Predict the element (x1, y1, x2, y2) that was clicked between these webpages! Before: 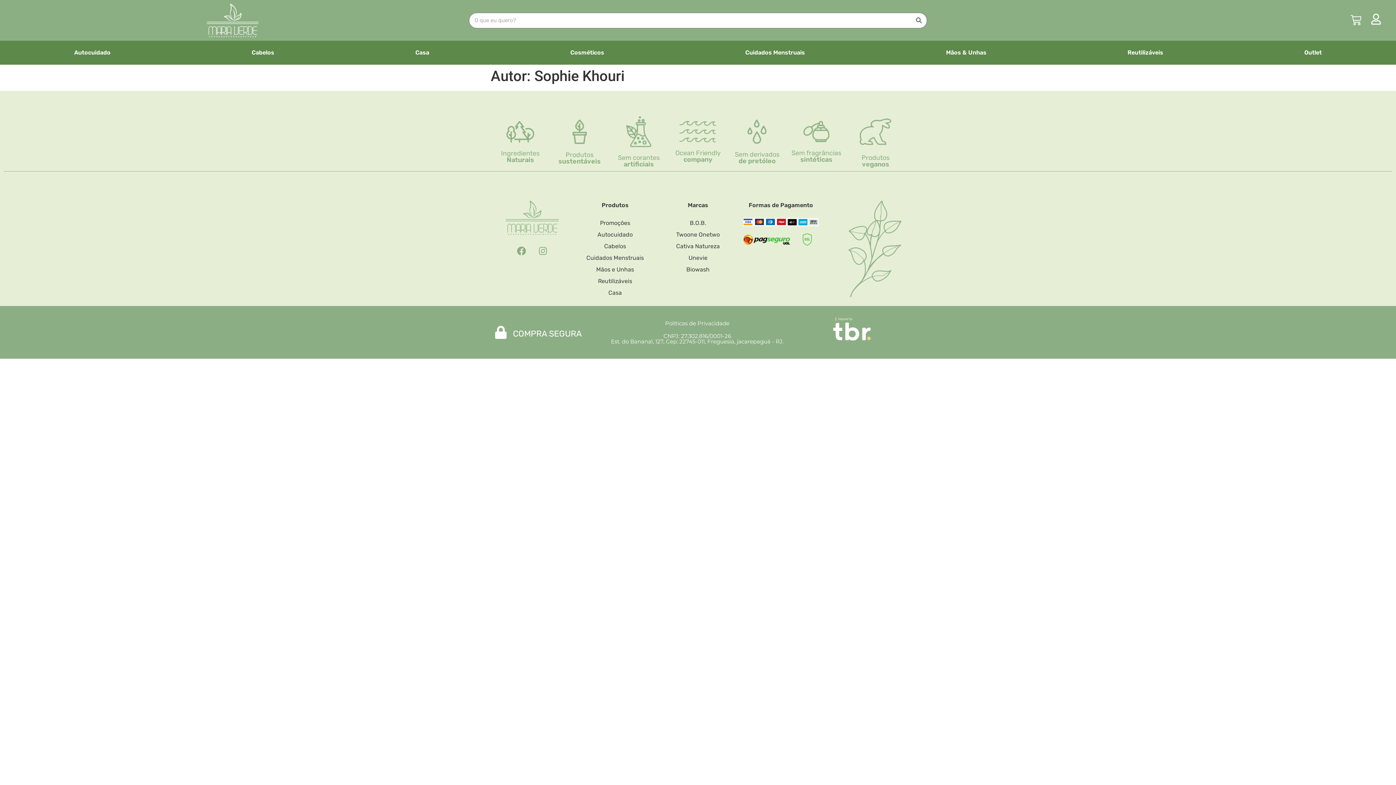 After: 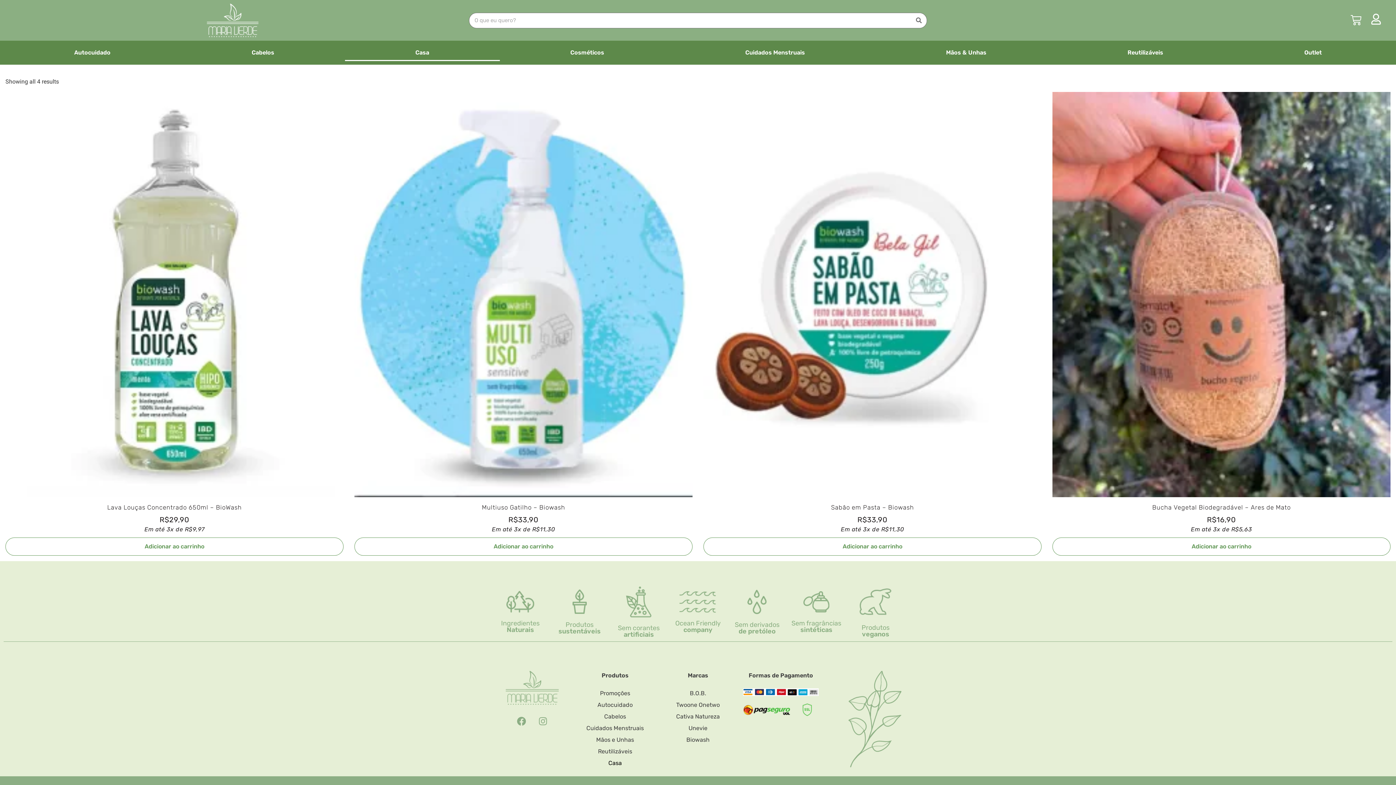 Action: bbox: (577, 287, 653, 298) label: Casa